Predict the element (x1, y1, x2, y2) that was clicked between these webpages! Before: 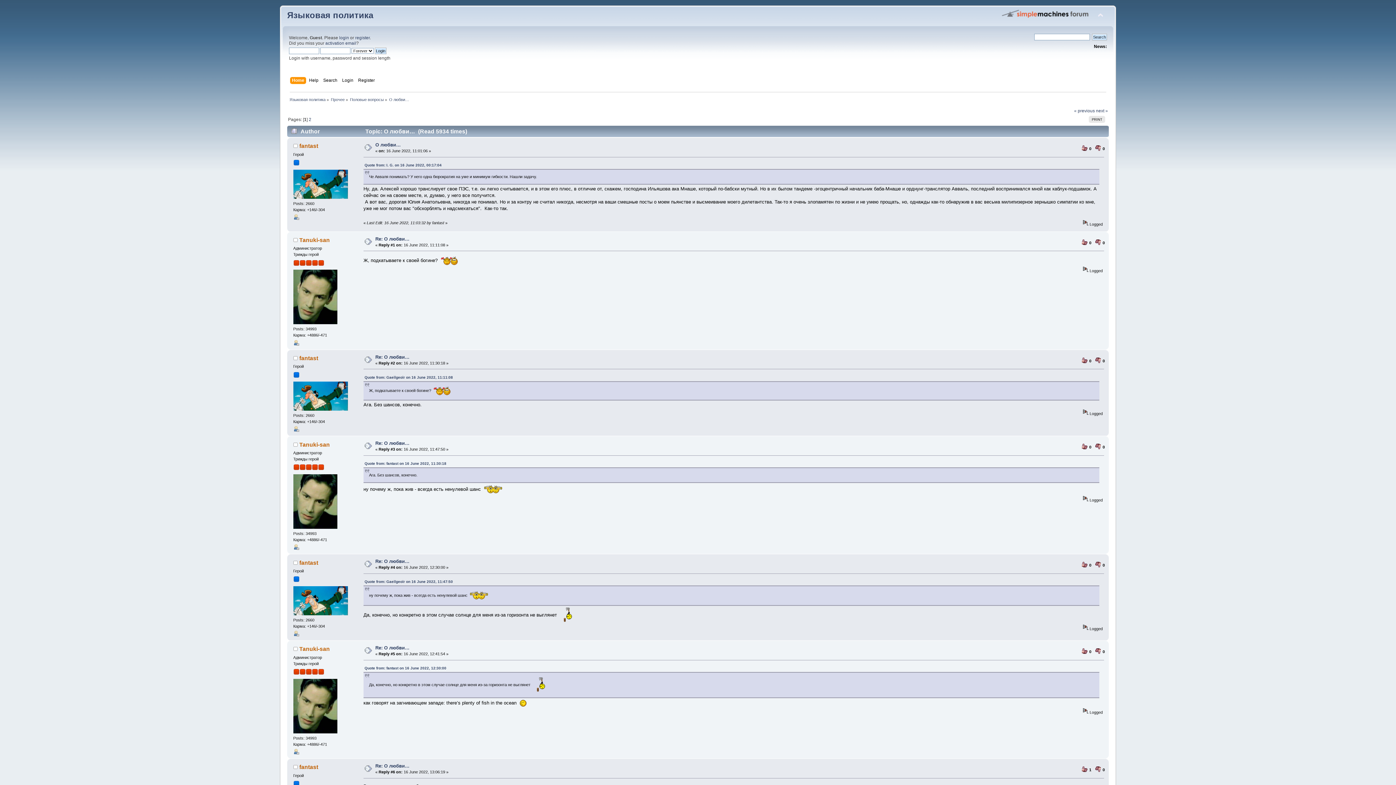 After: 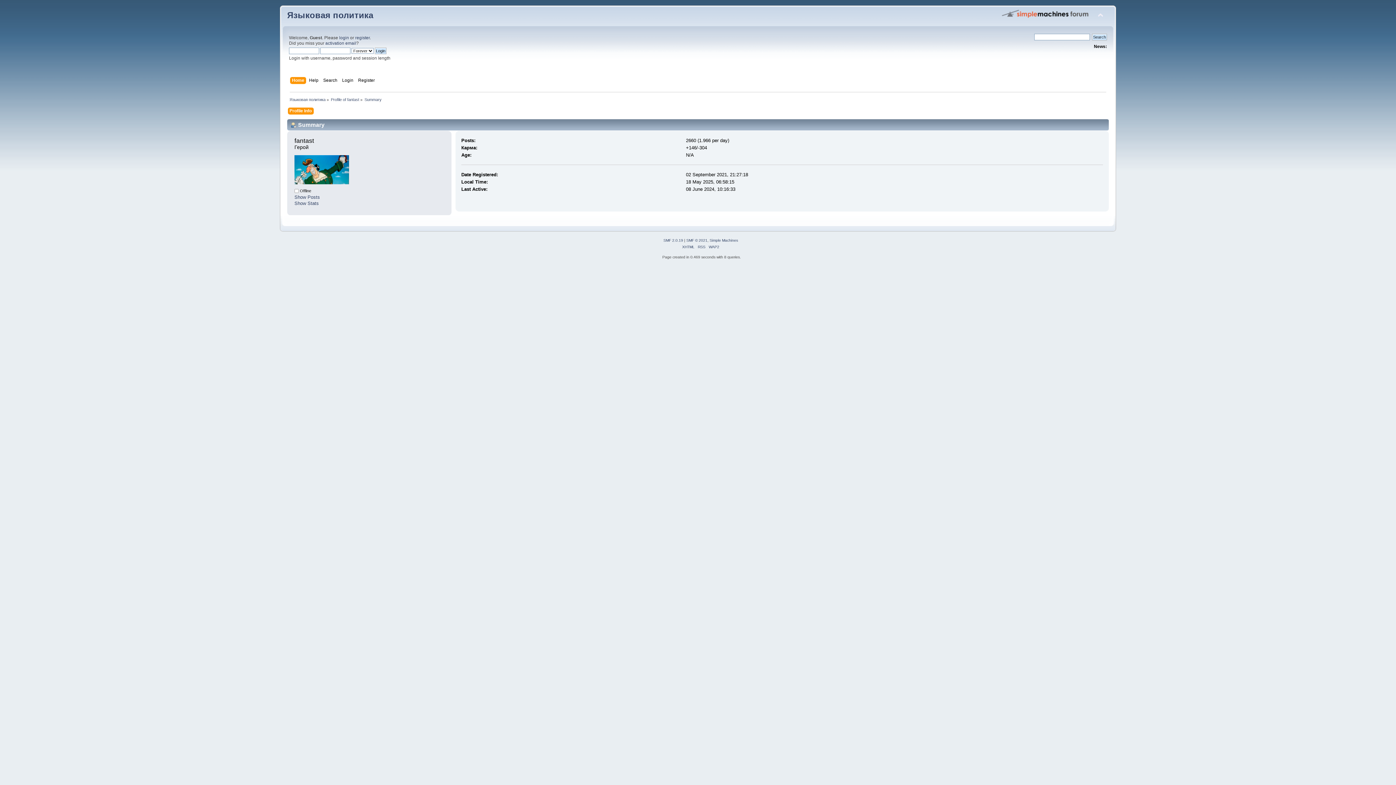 Action: bbox: (293, 633, 299, 637)